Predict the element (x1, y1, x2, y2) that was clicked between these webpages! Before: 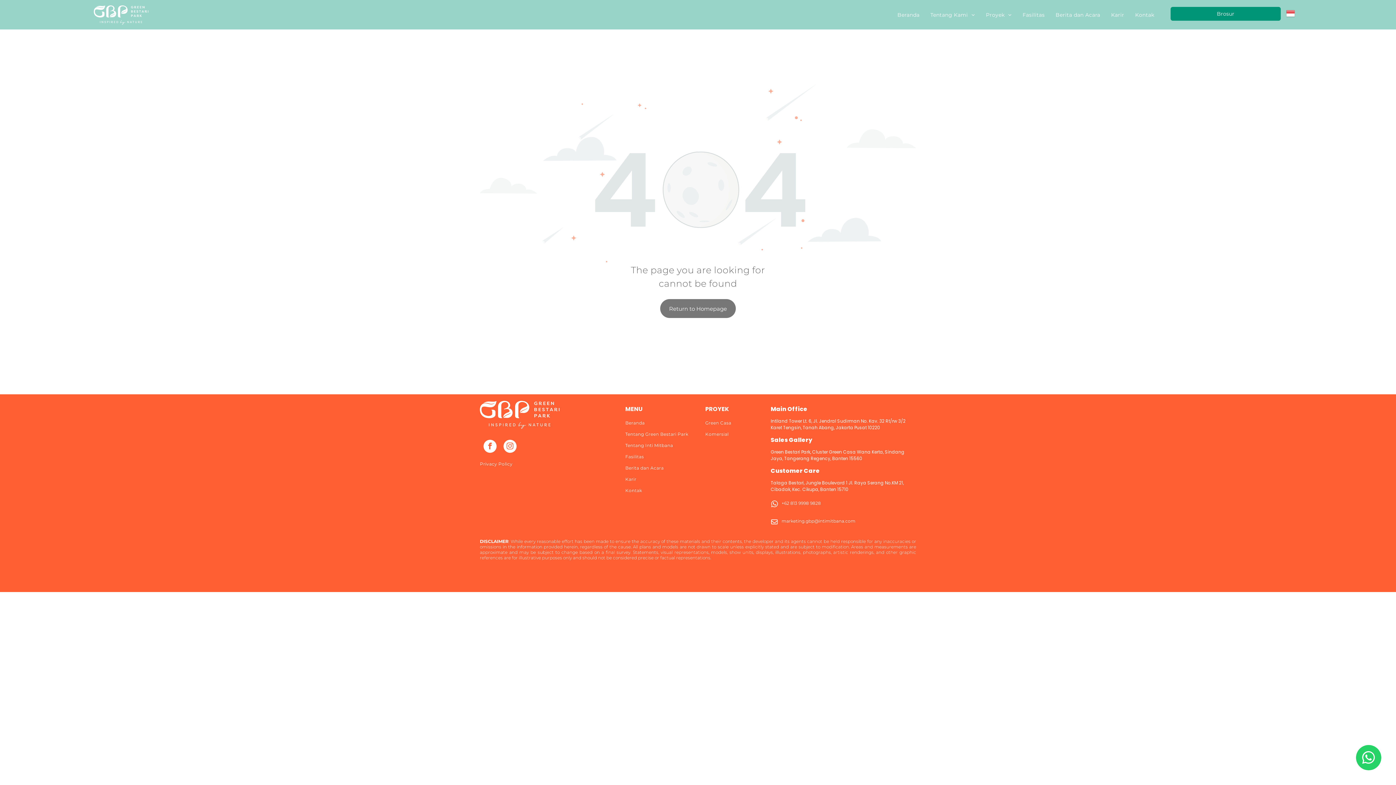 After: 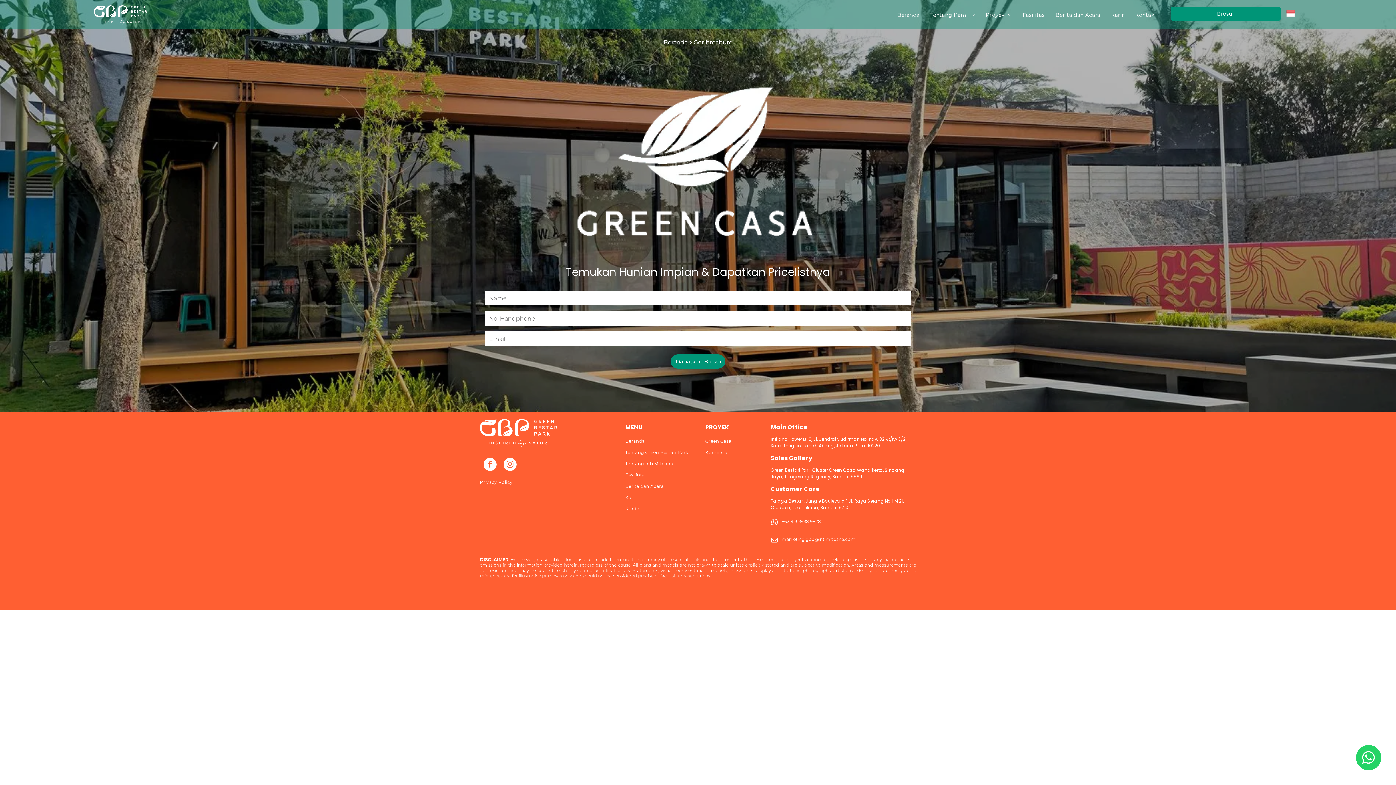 Action: label: Brosur bbox: (1170, 6, 1280, 20)